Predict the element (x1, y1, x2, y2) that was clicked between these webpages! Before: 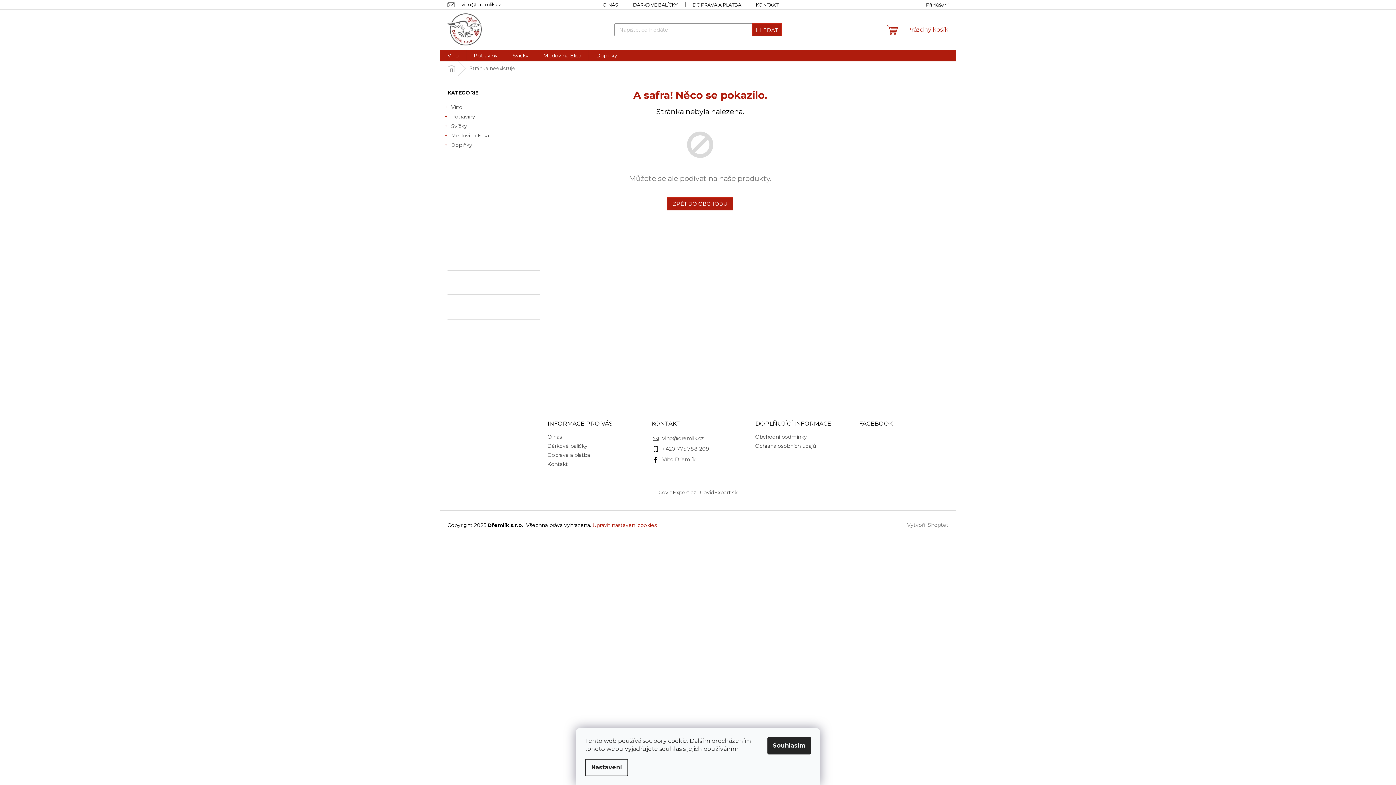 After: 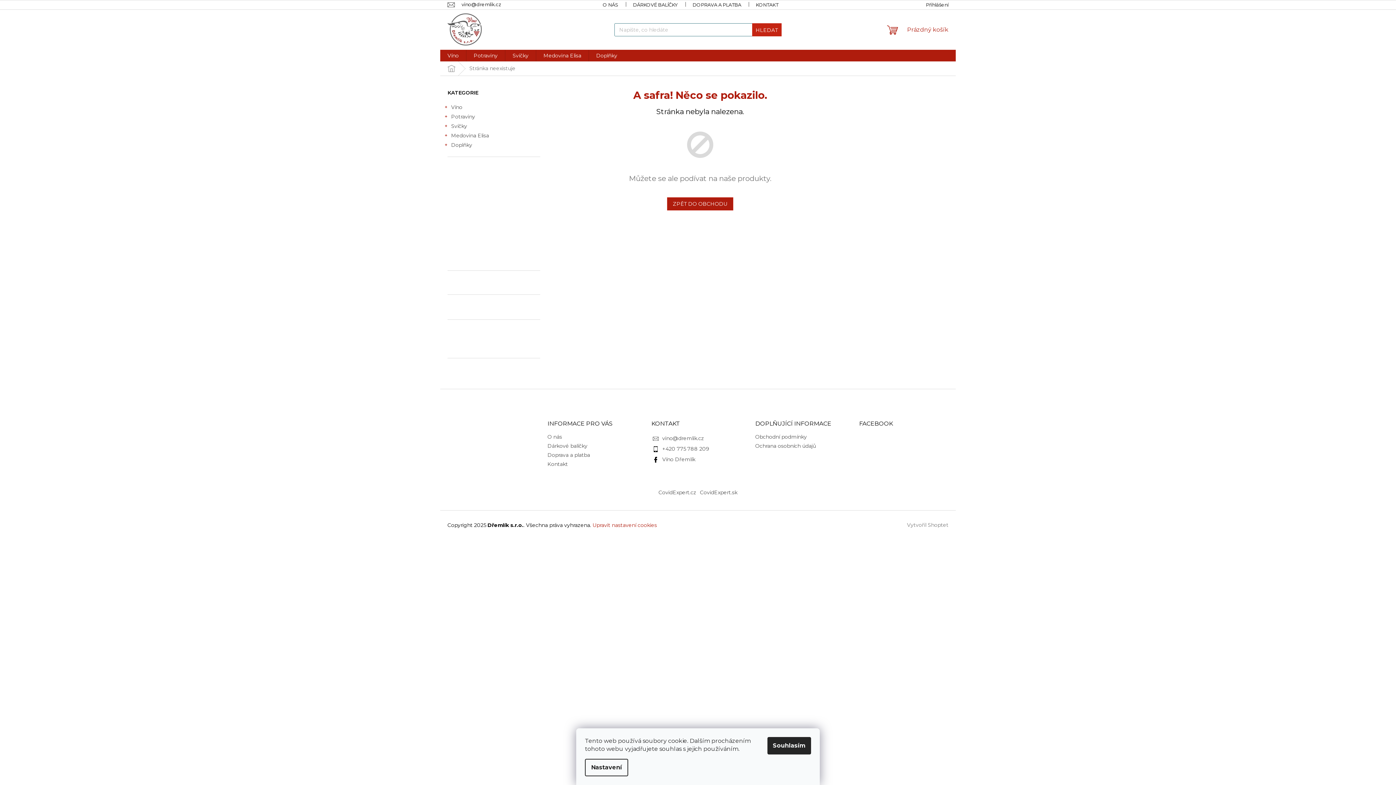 Action: label: HLEDAT bbox: (752, 23, 781, 36)